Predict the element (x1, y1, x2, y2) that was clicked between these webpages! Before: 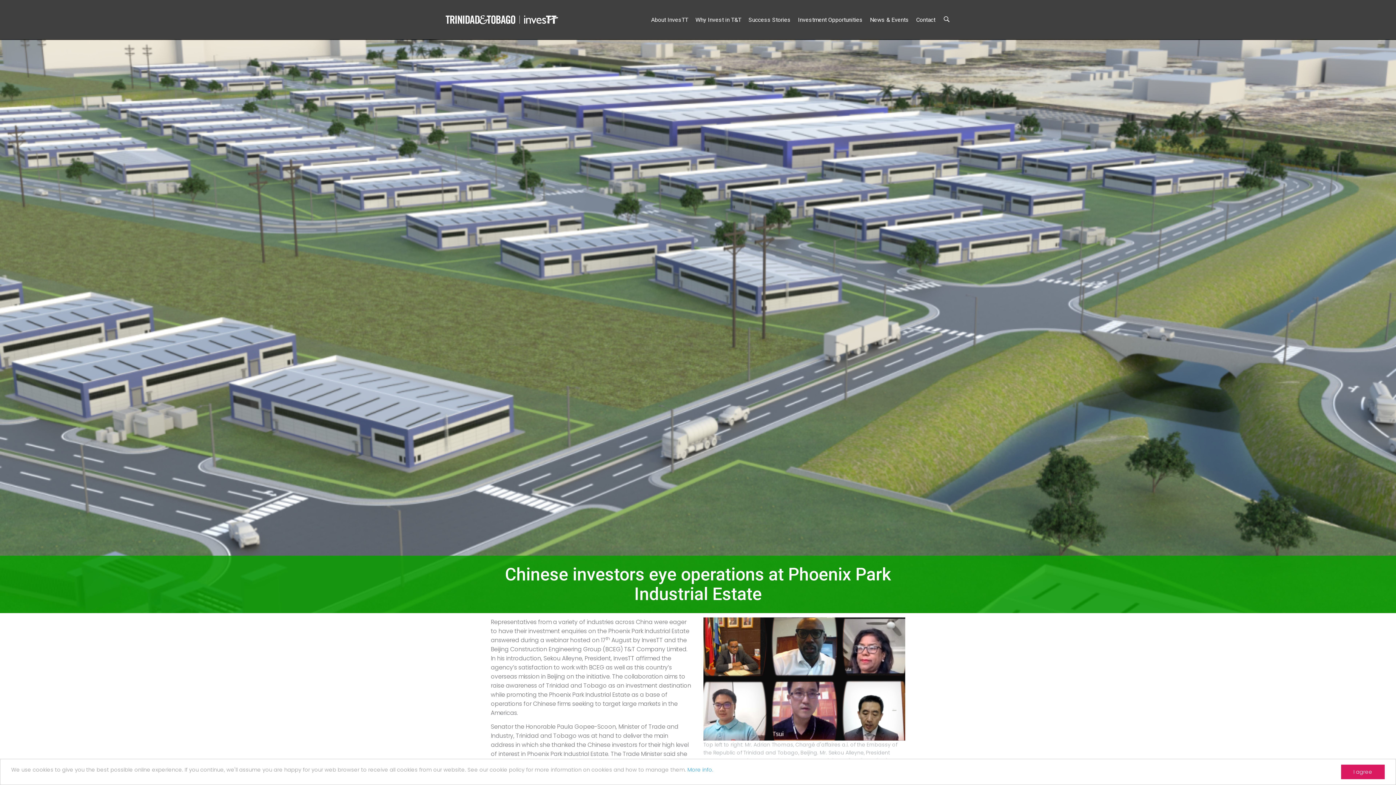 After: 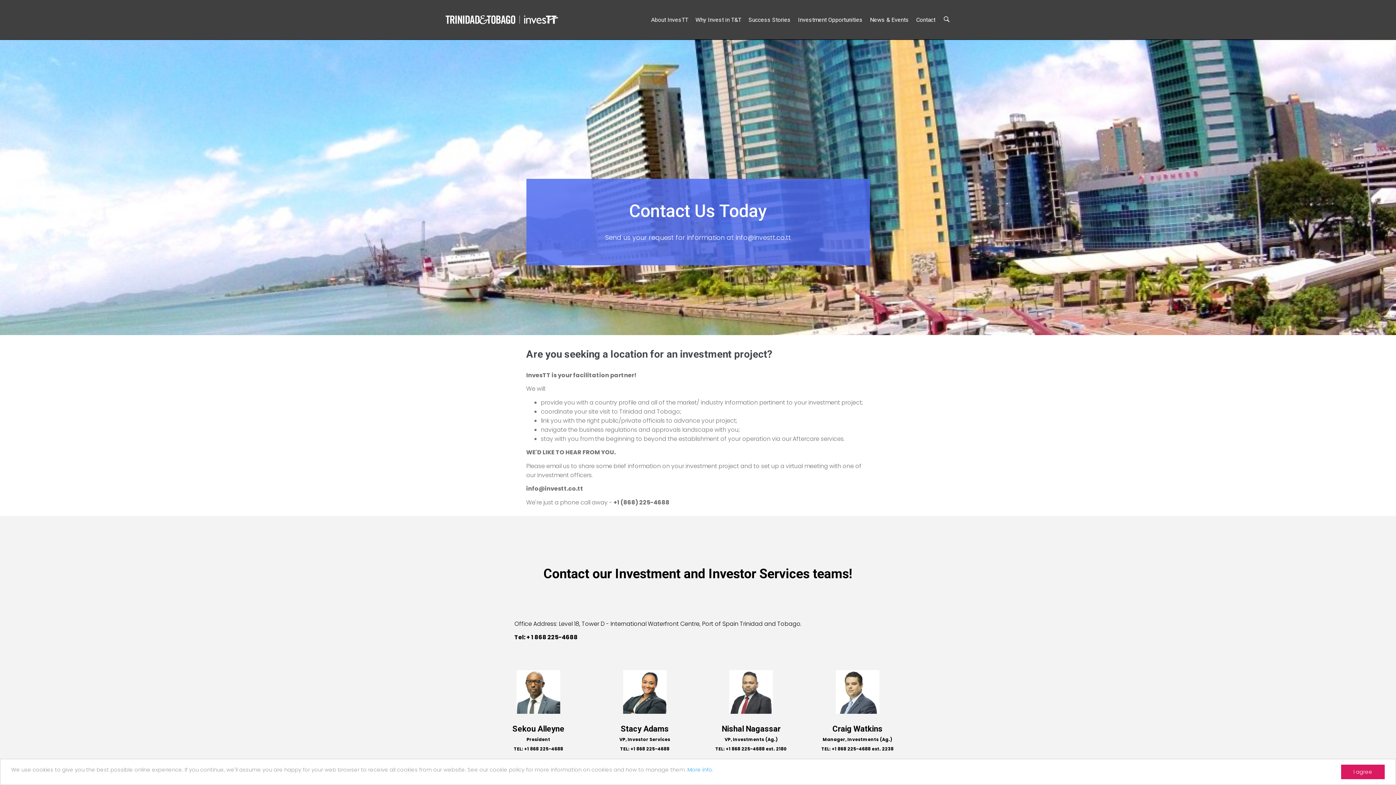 Action: bbox: (912, 0, 939, 40) label: Contact